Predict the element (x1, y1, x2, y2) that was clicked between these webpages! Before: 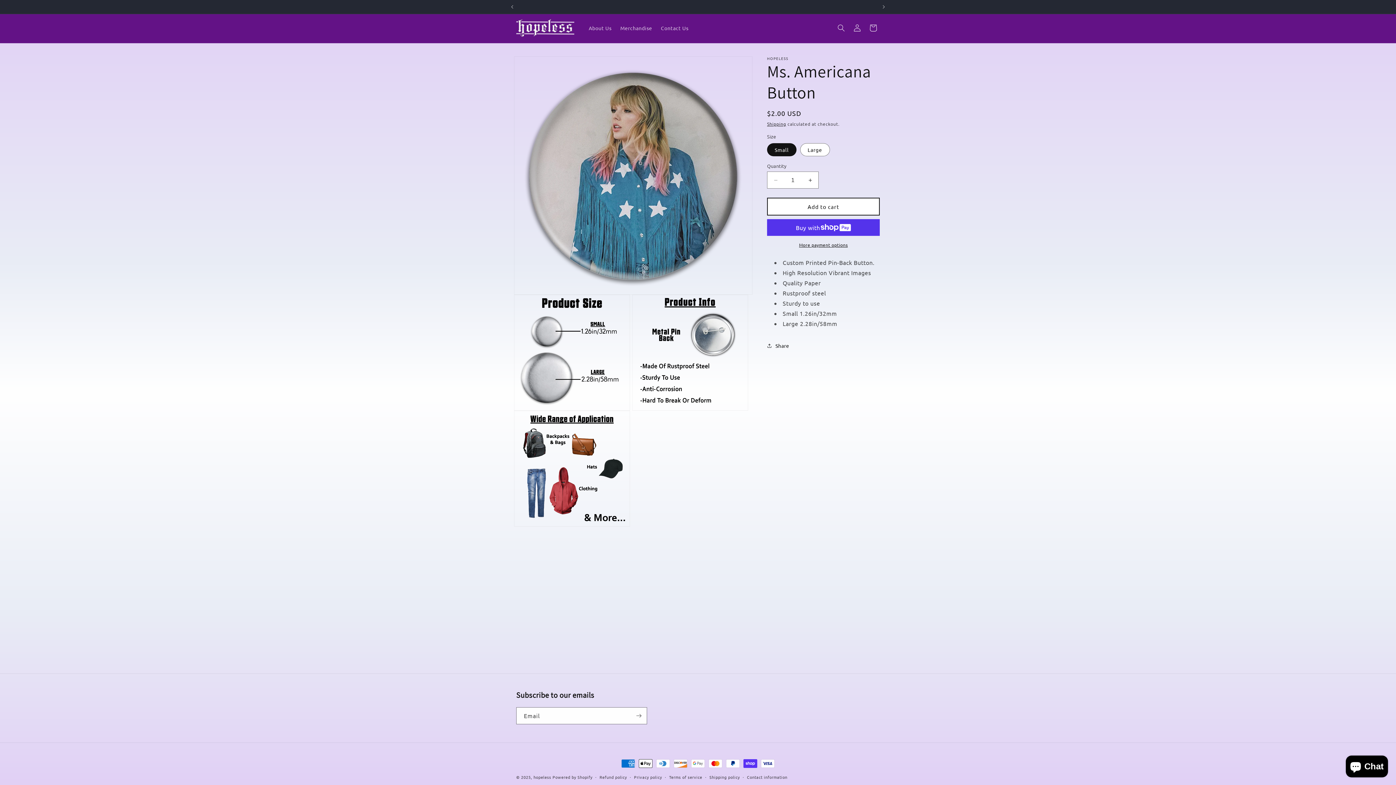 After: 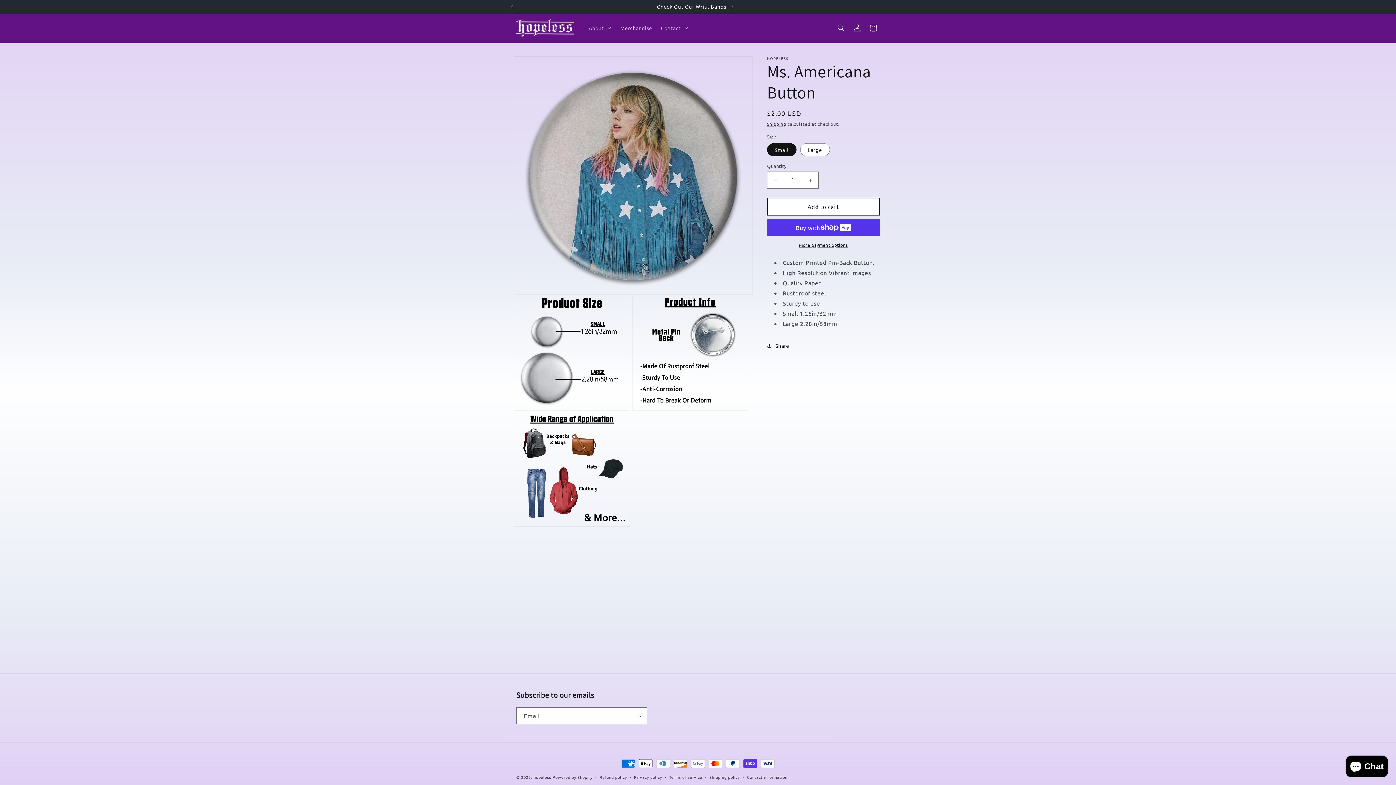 Action: bbox: (504, 0, 520, 13) label: Previous announcement